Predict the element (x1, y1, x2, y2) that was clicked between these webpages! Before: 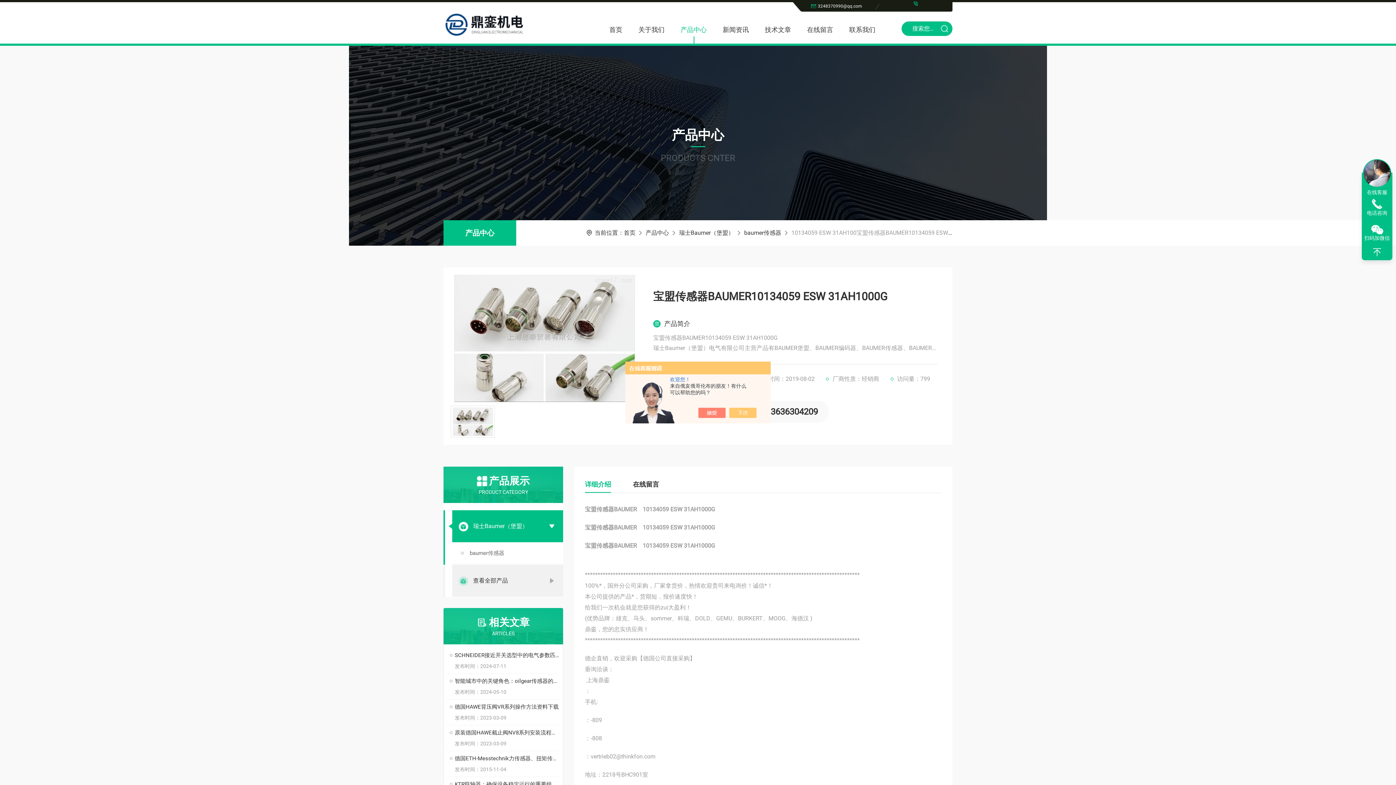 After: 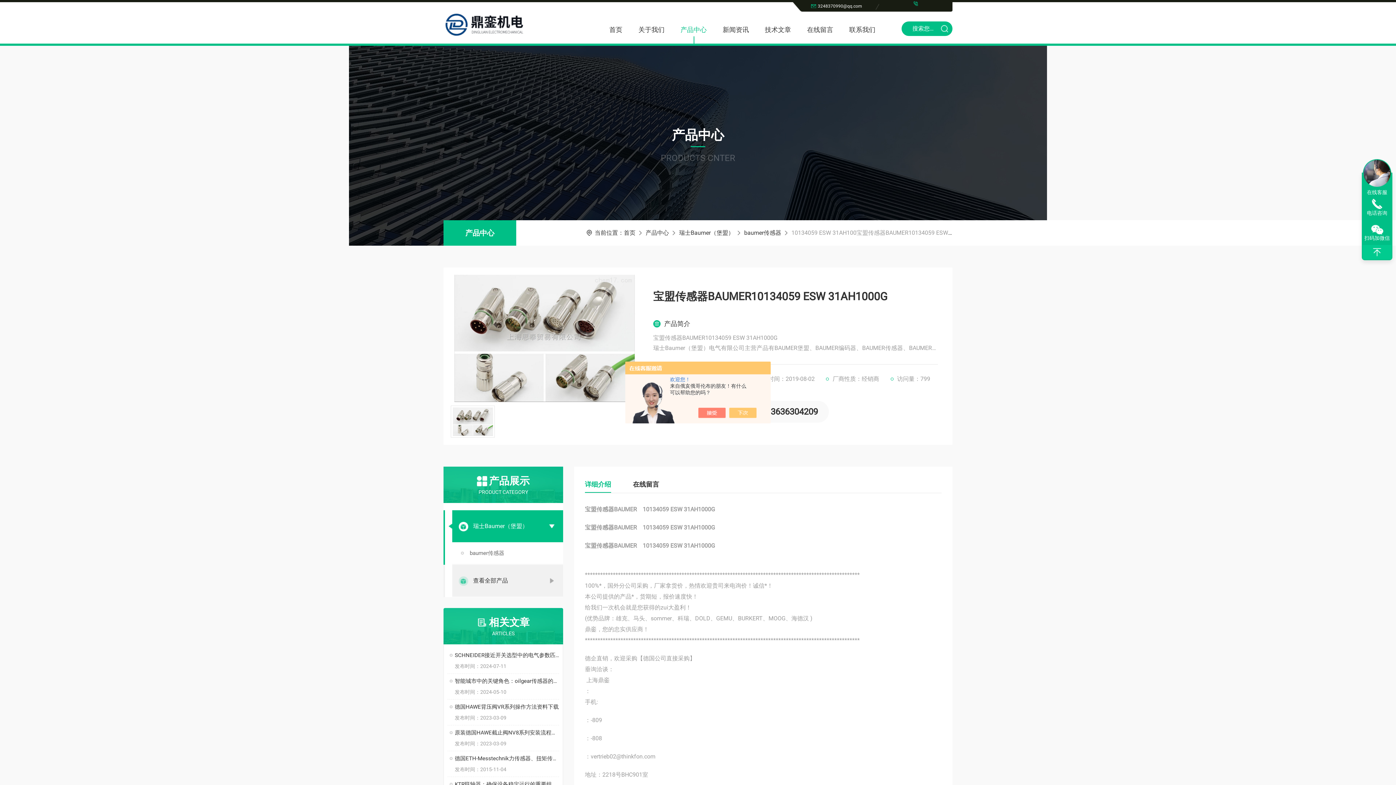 Action: bbox: (1362, 245, 1392, 259)